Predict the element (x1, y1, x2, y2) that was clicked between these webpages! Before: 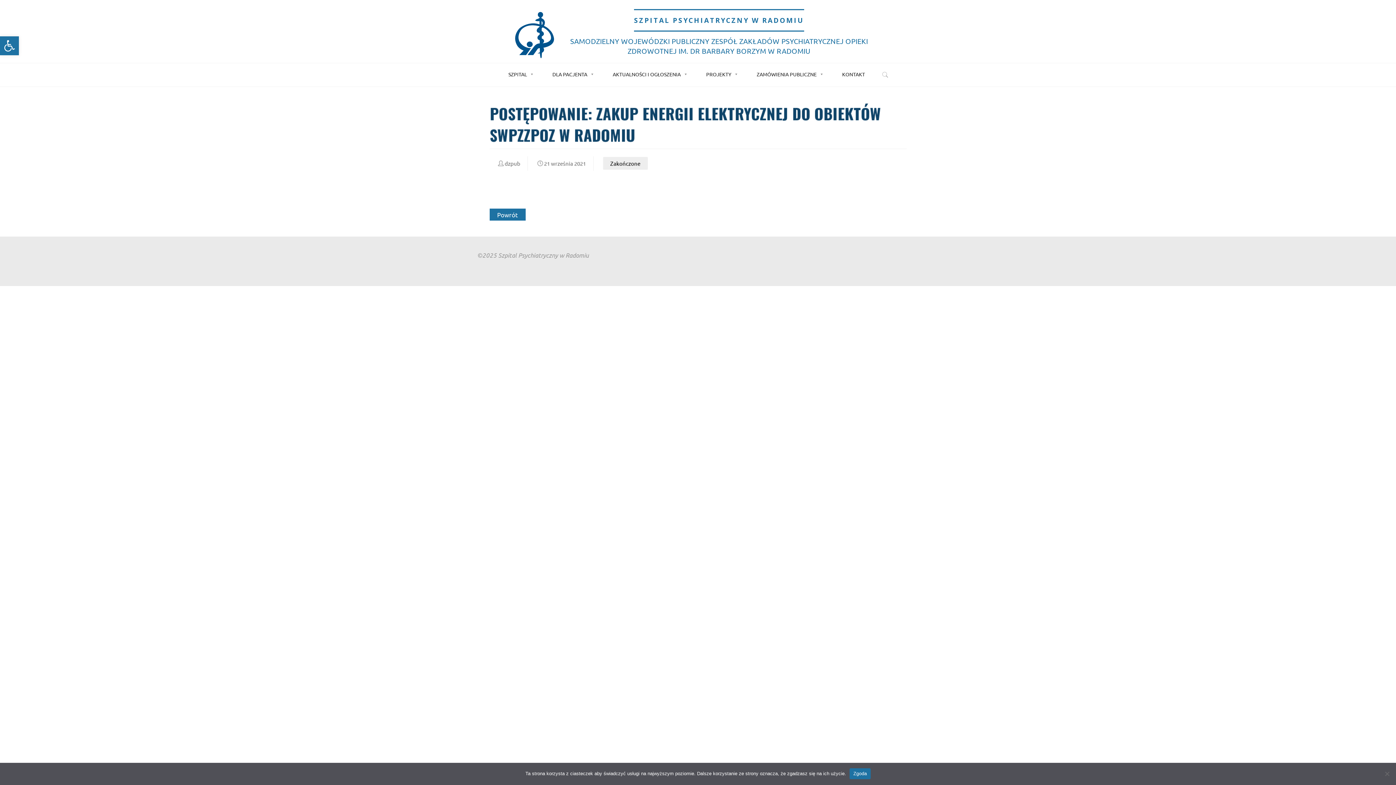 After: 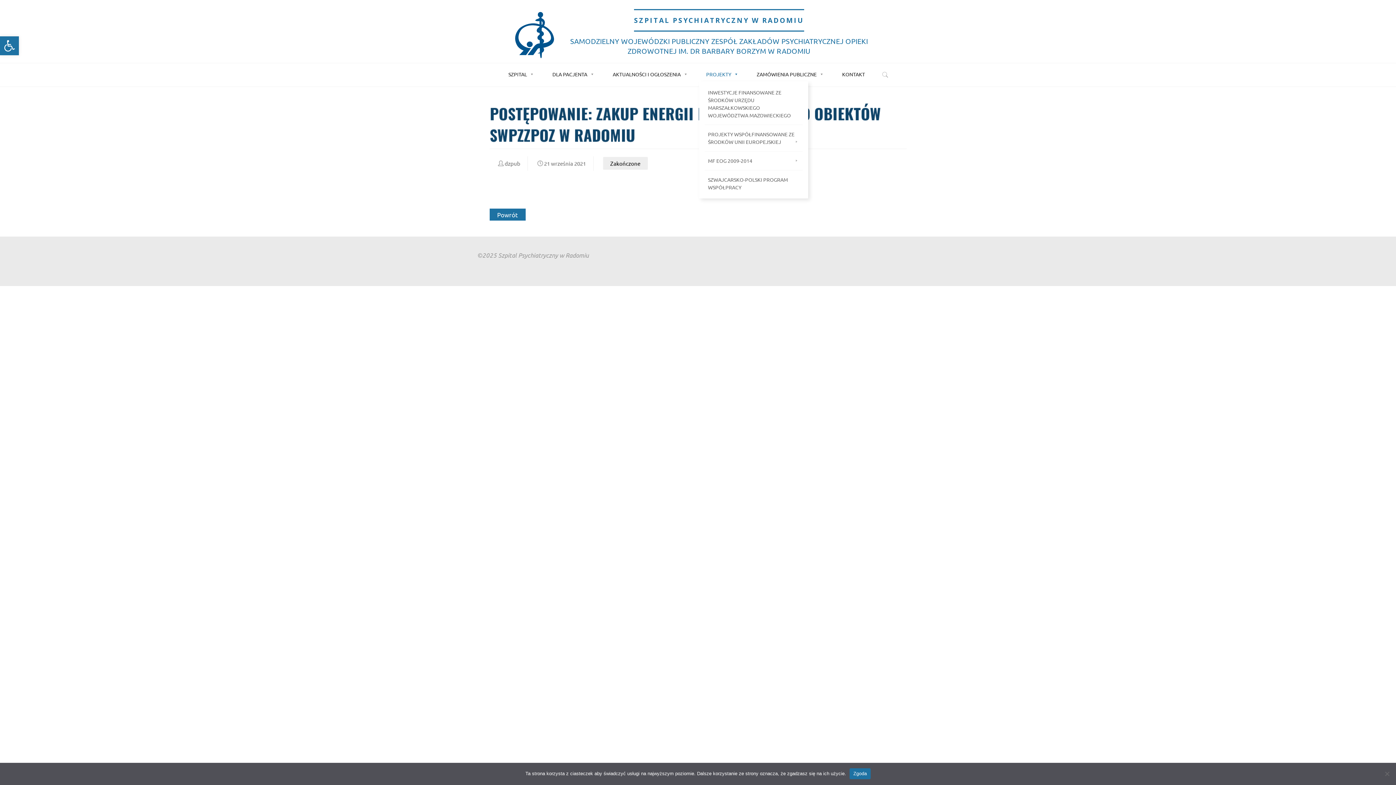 Action: label: PROJEKTY bbox: (699, 66, 746, 81)